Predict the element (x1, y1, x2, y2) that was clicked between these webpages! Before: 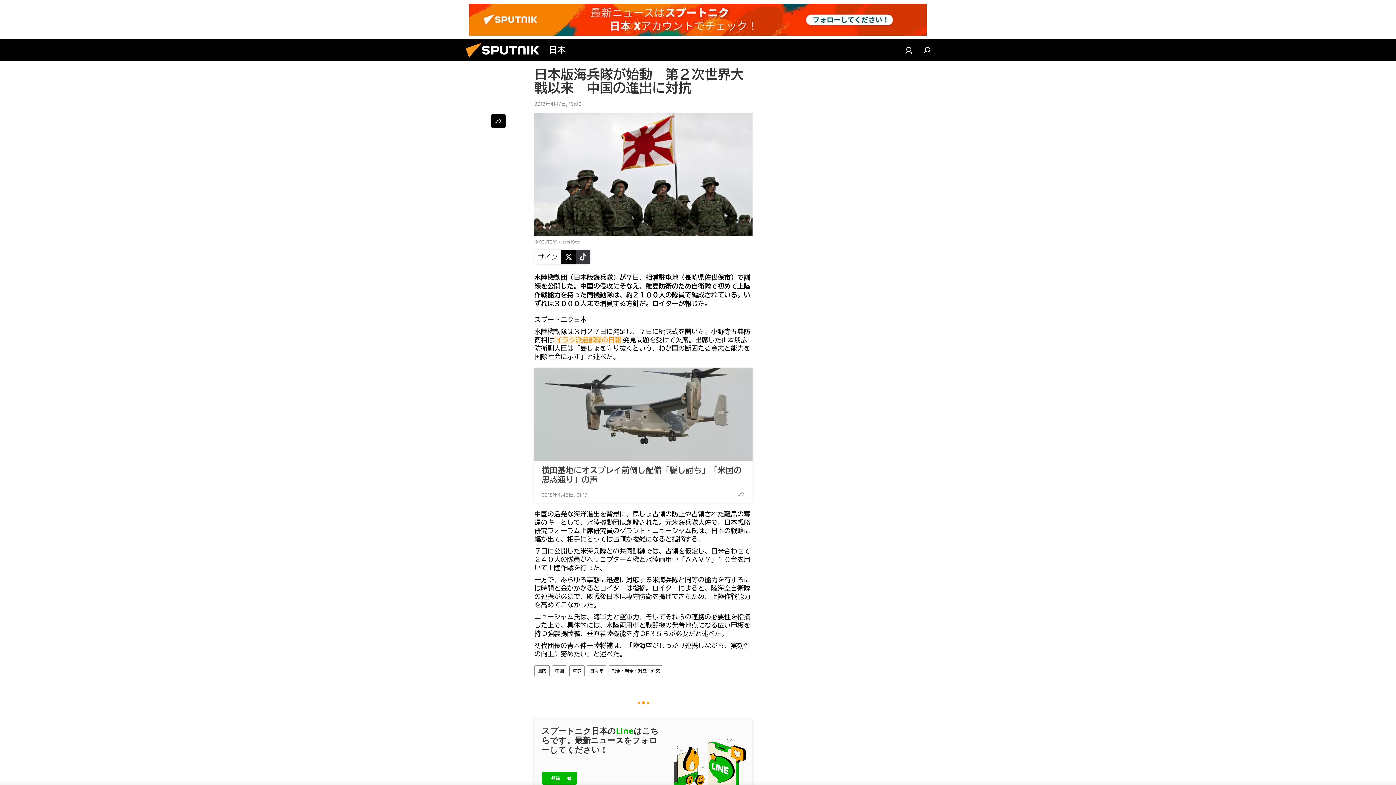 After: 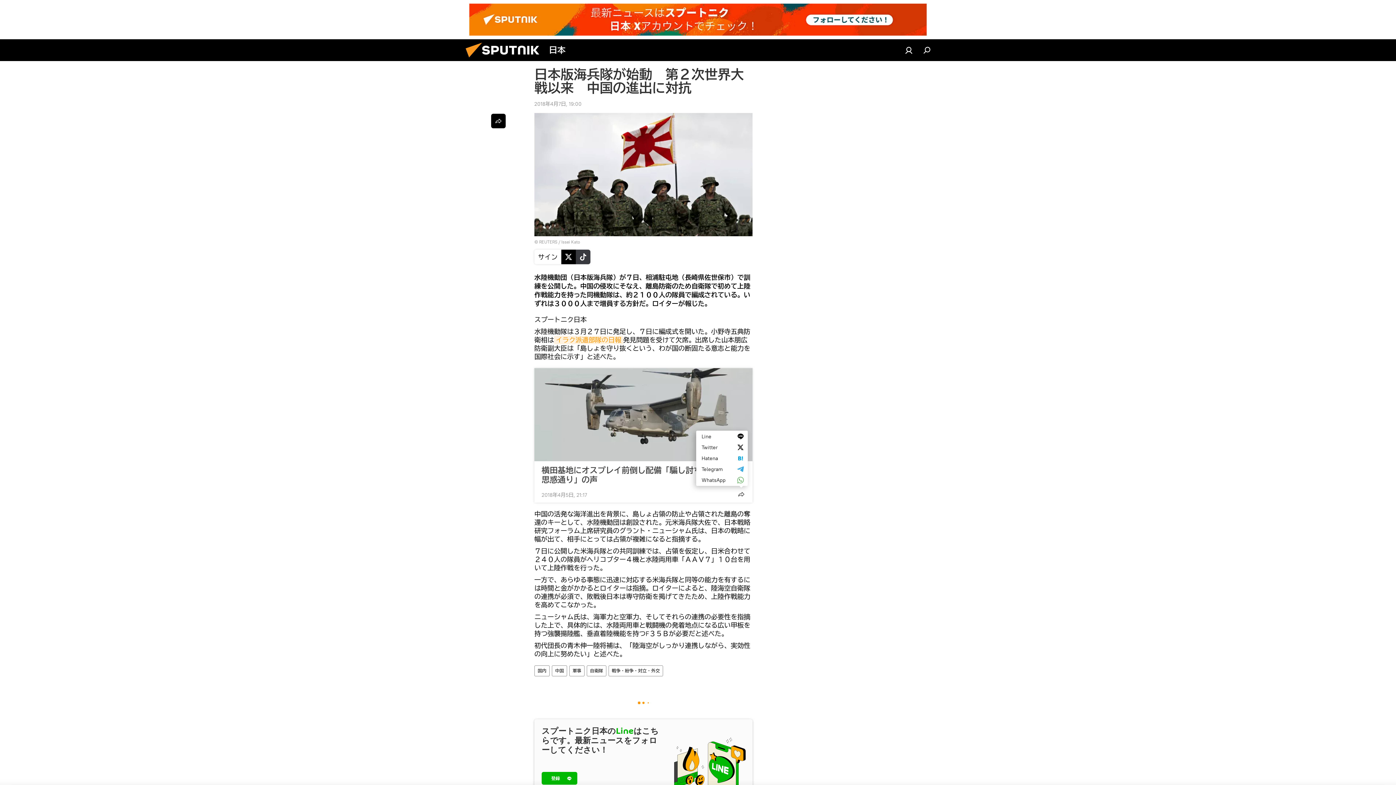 Action: bbox: (734, 487, 748, 501)